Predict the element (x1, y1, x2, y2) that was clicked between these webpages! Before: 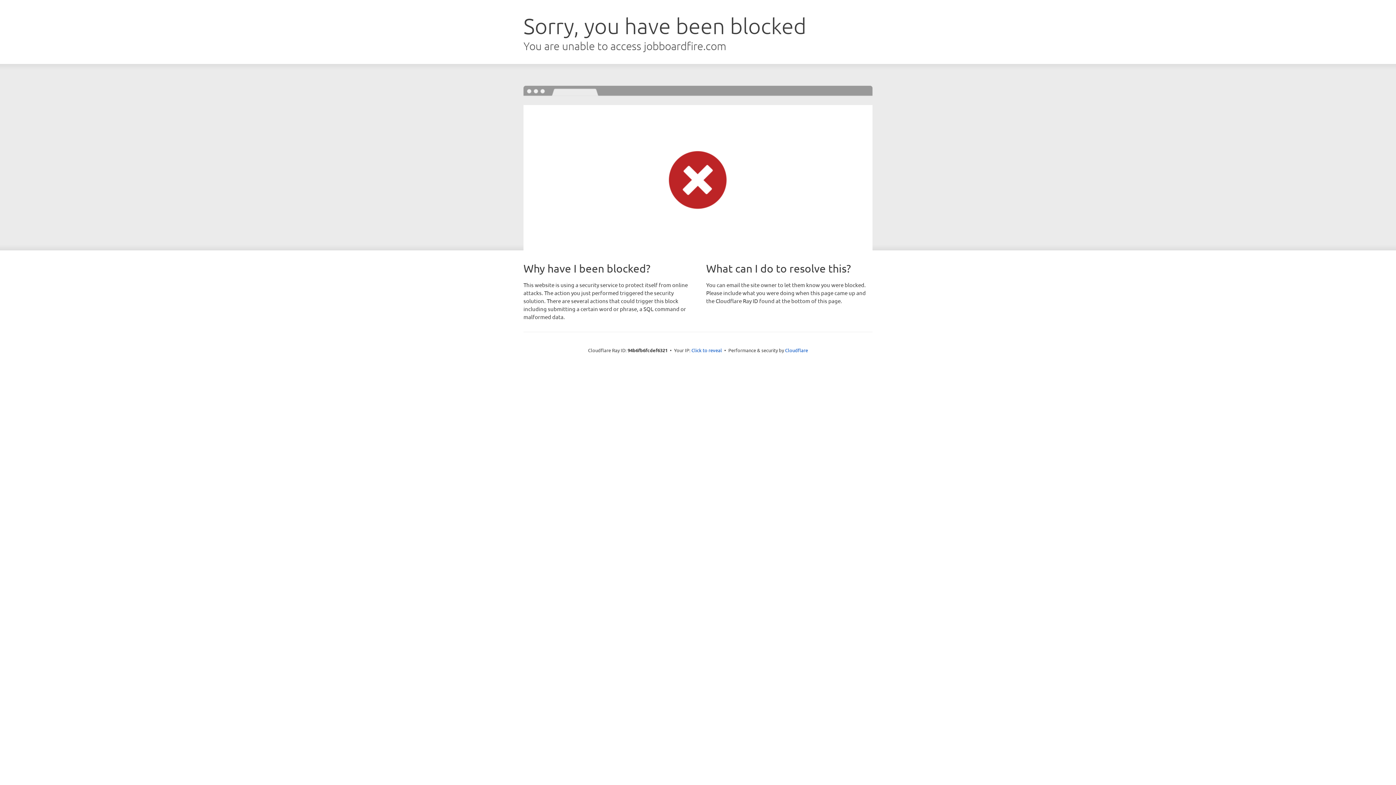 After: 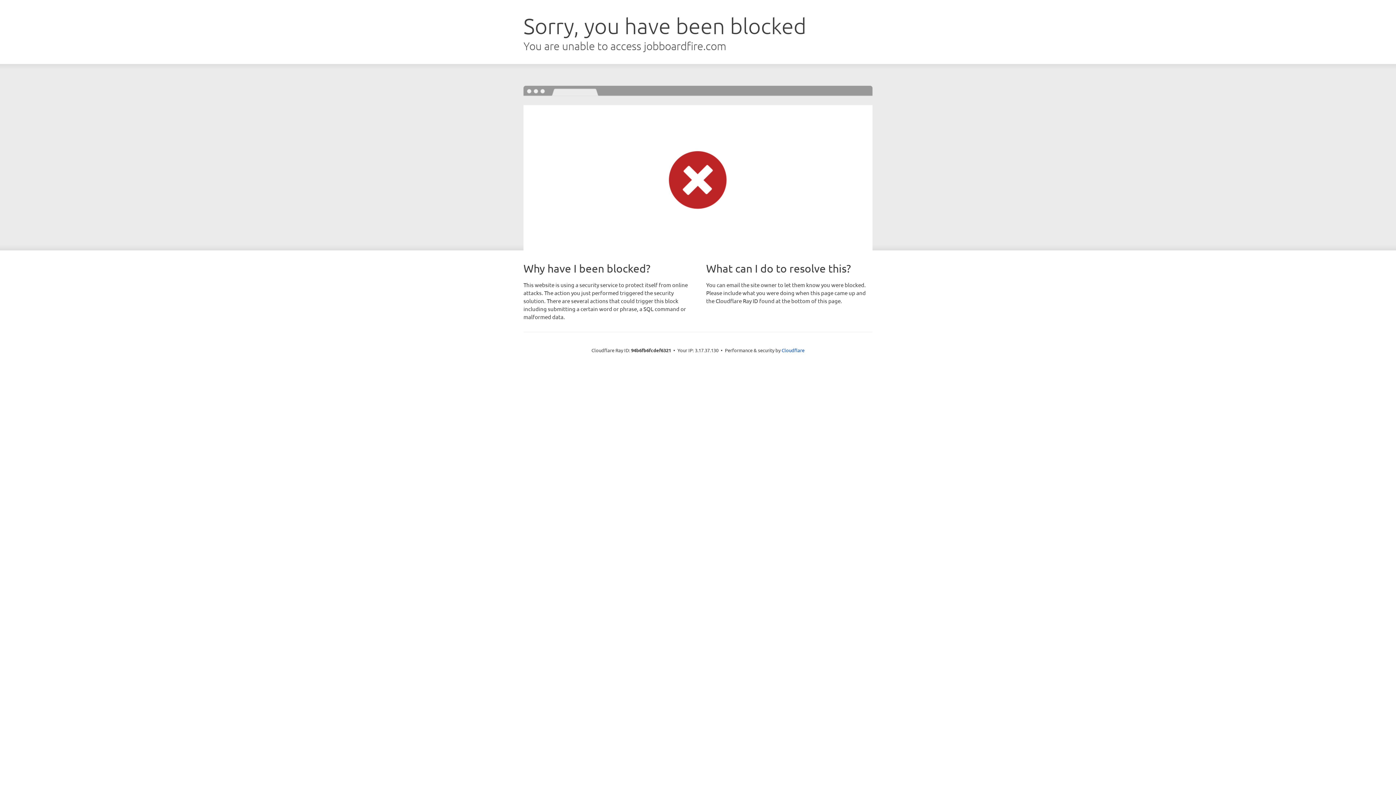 Action: label: Click to reveal bbox: (691, 346, 722, 353)